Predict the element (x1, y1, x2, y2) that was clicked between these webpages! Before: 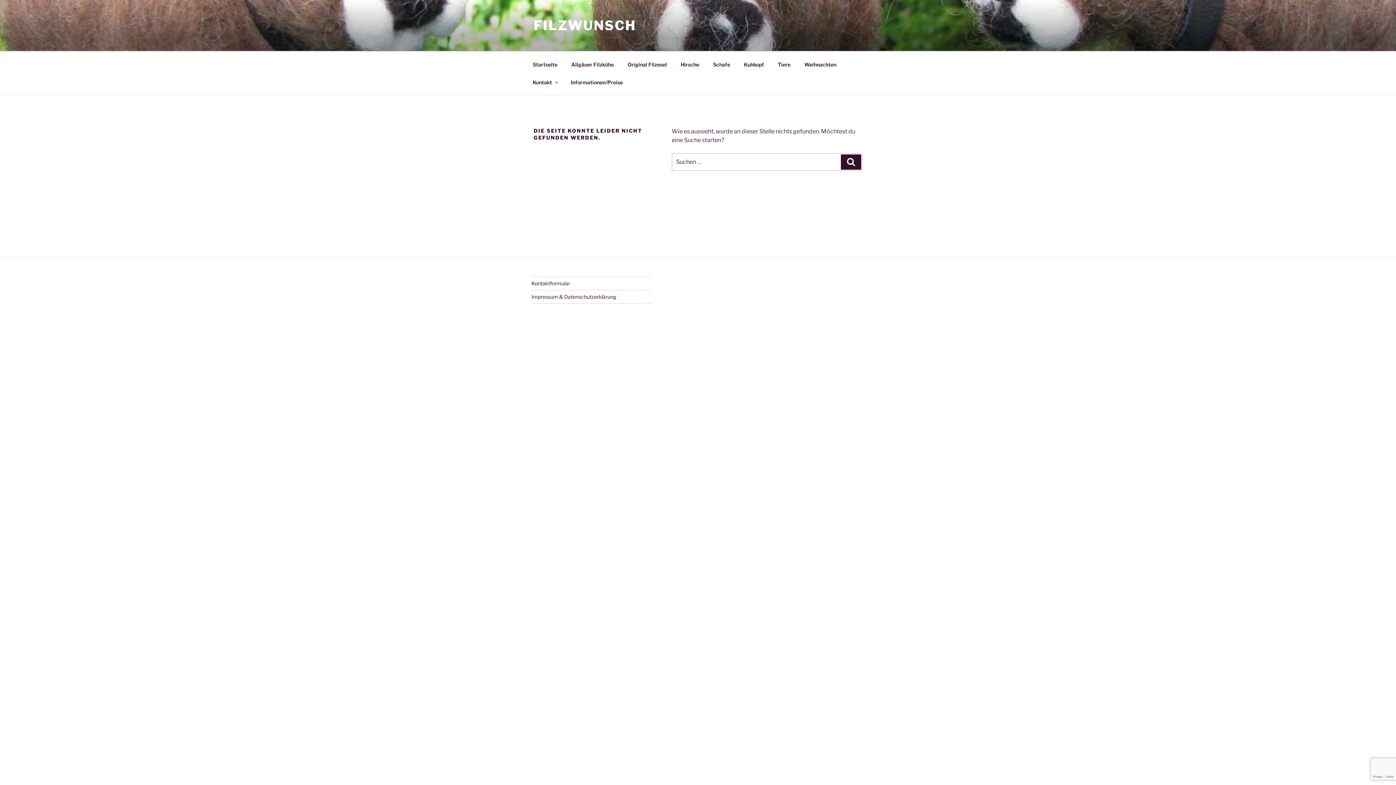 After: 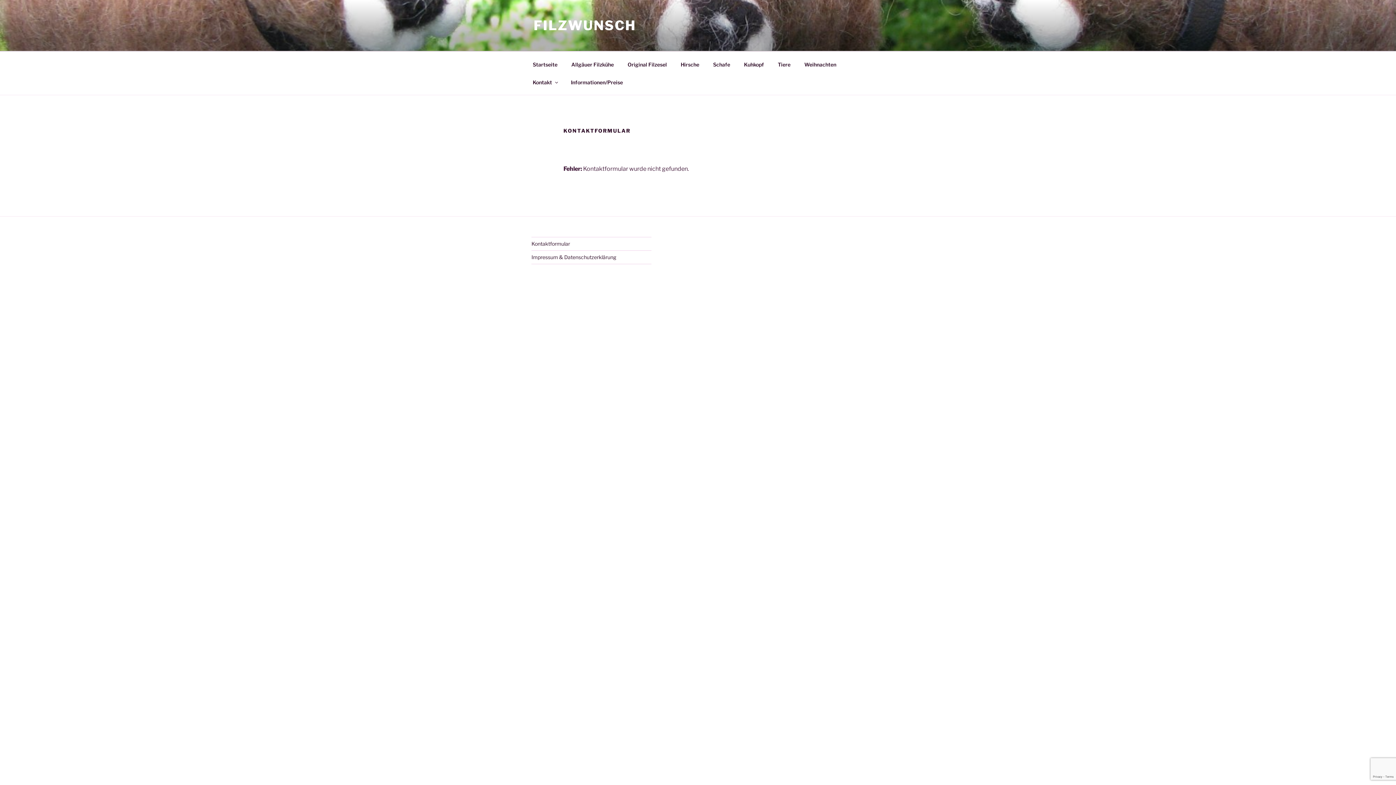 Action: bbox: (531, 280, 570, 286) label: Kontaktformular